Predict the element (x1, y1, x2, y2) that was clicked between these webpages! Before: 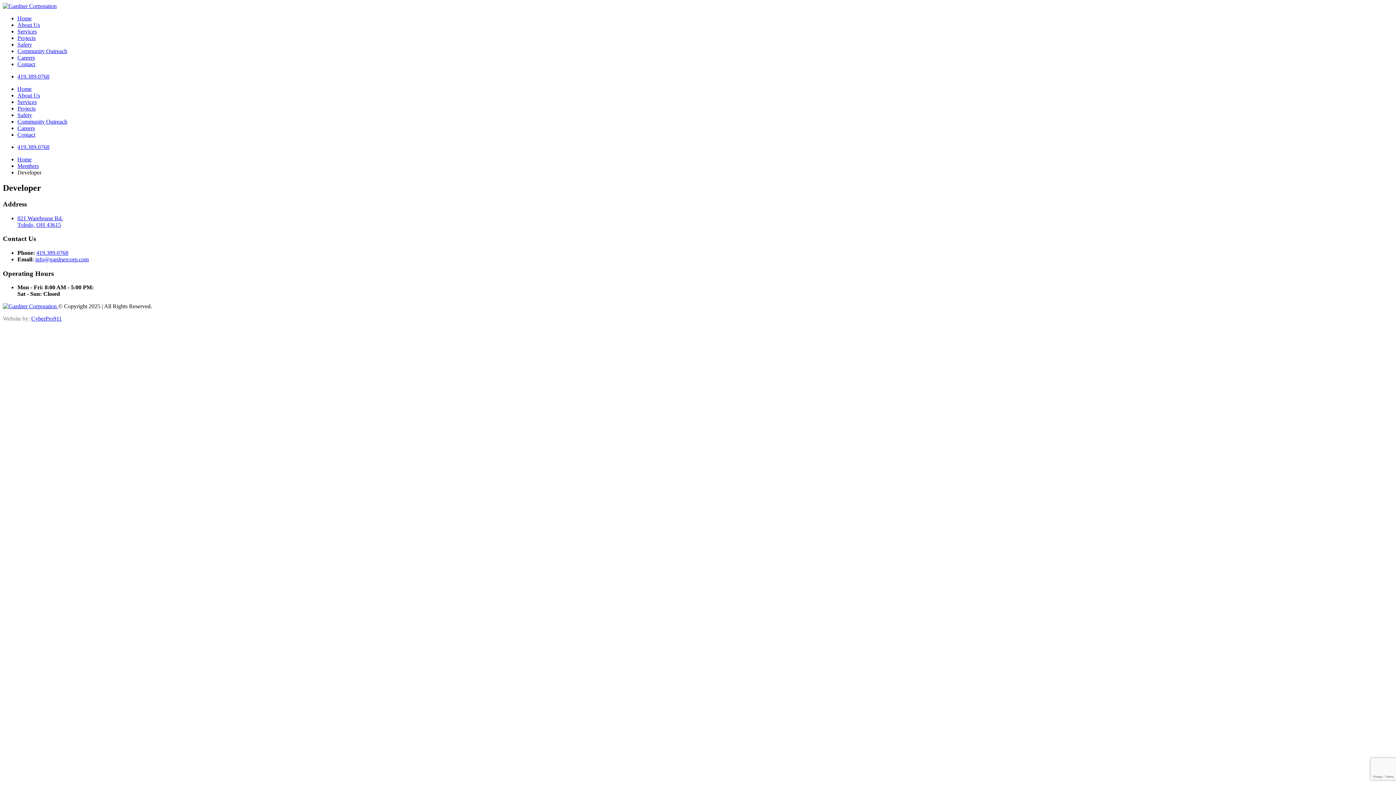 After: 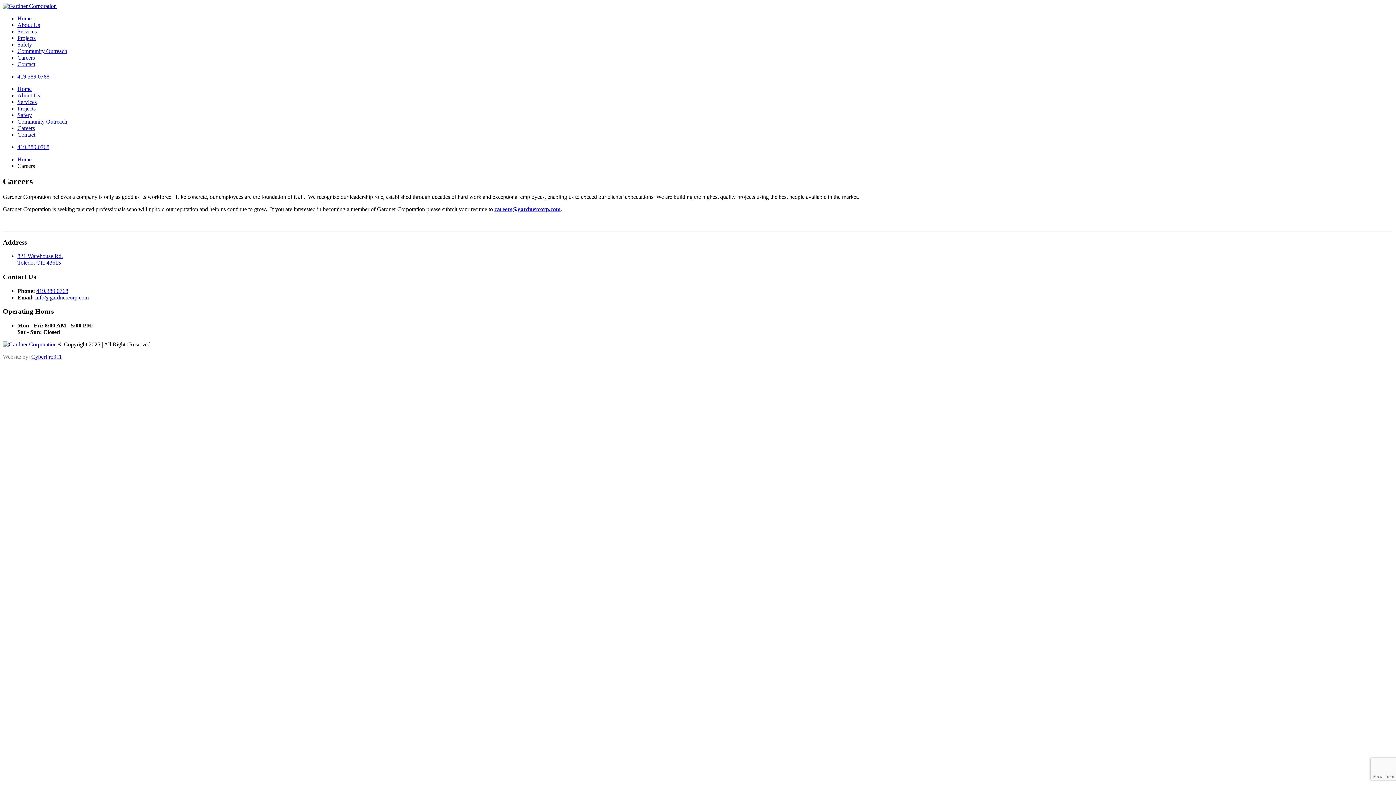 Action: bbox: (17, 54, 34, 60) label: Careers